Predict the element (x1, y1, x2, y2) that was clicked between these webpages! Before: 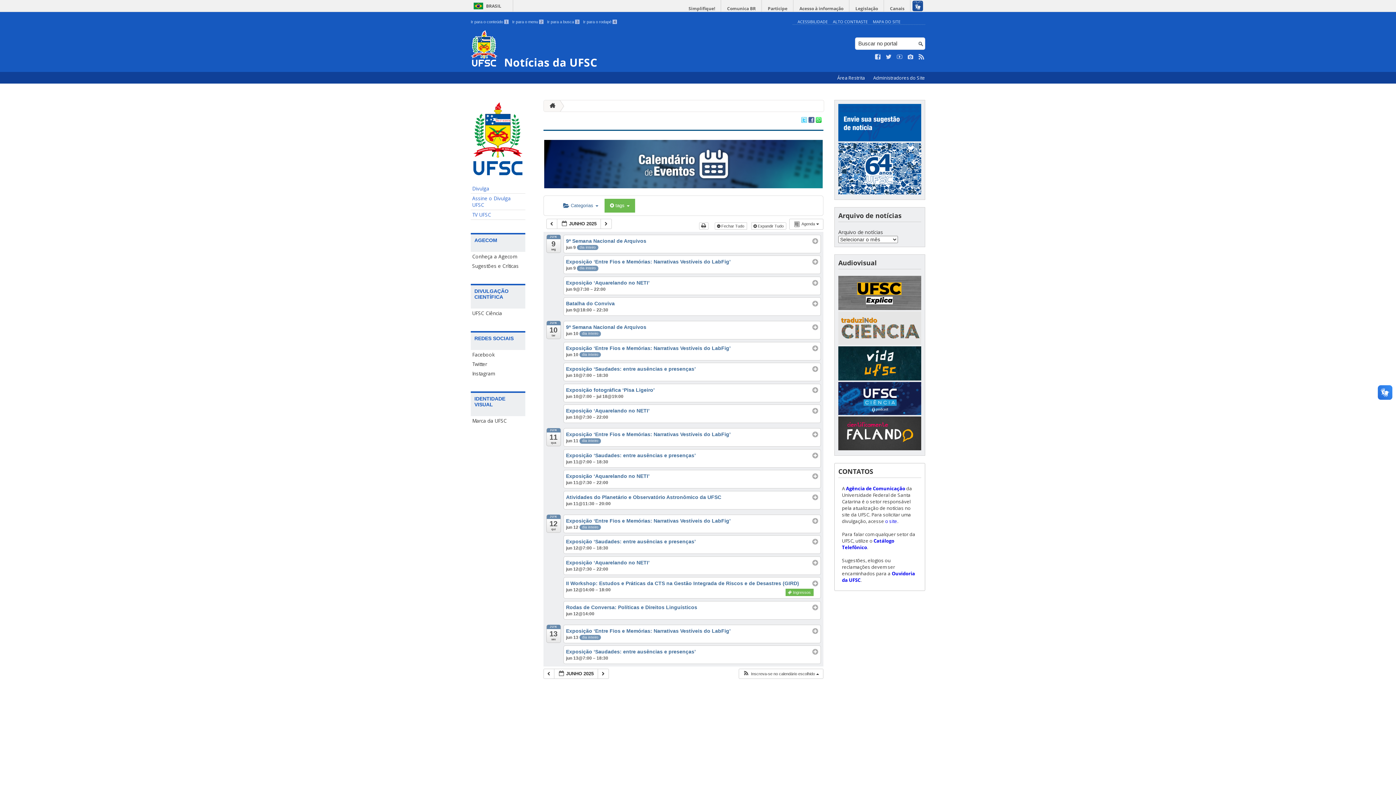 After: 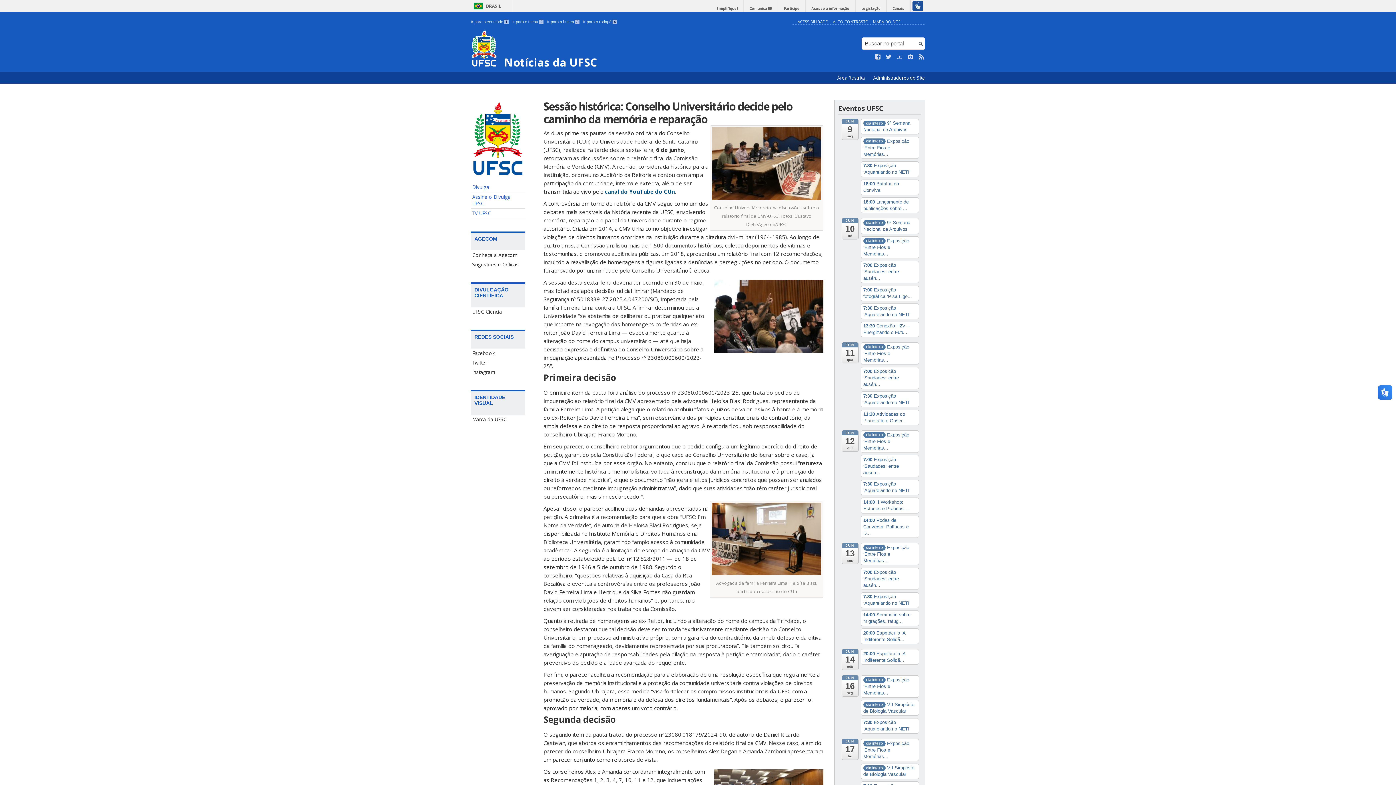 Action: label:  Notícias da UFSC bbox: (470, 30, 789, 68)